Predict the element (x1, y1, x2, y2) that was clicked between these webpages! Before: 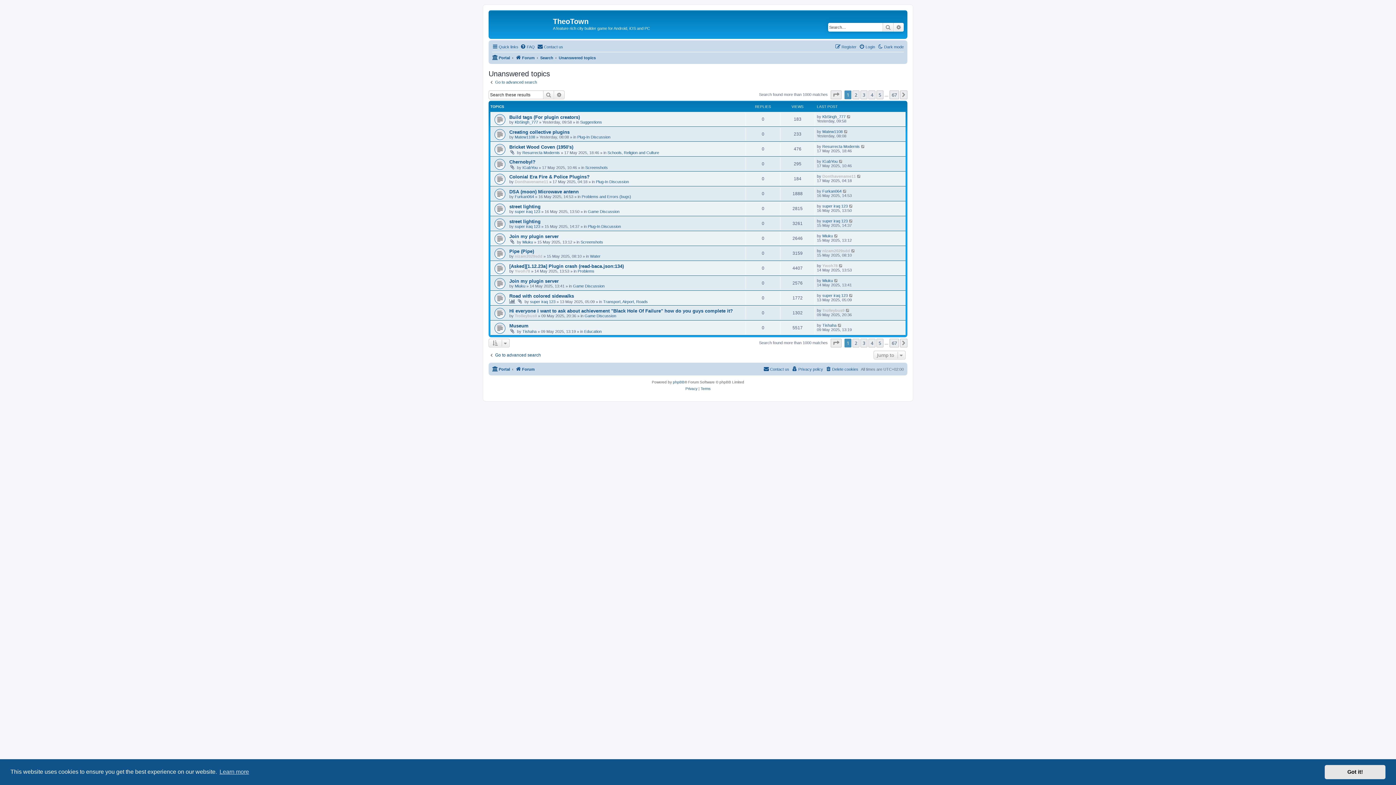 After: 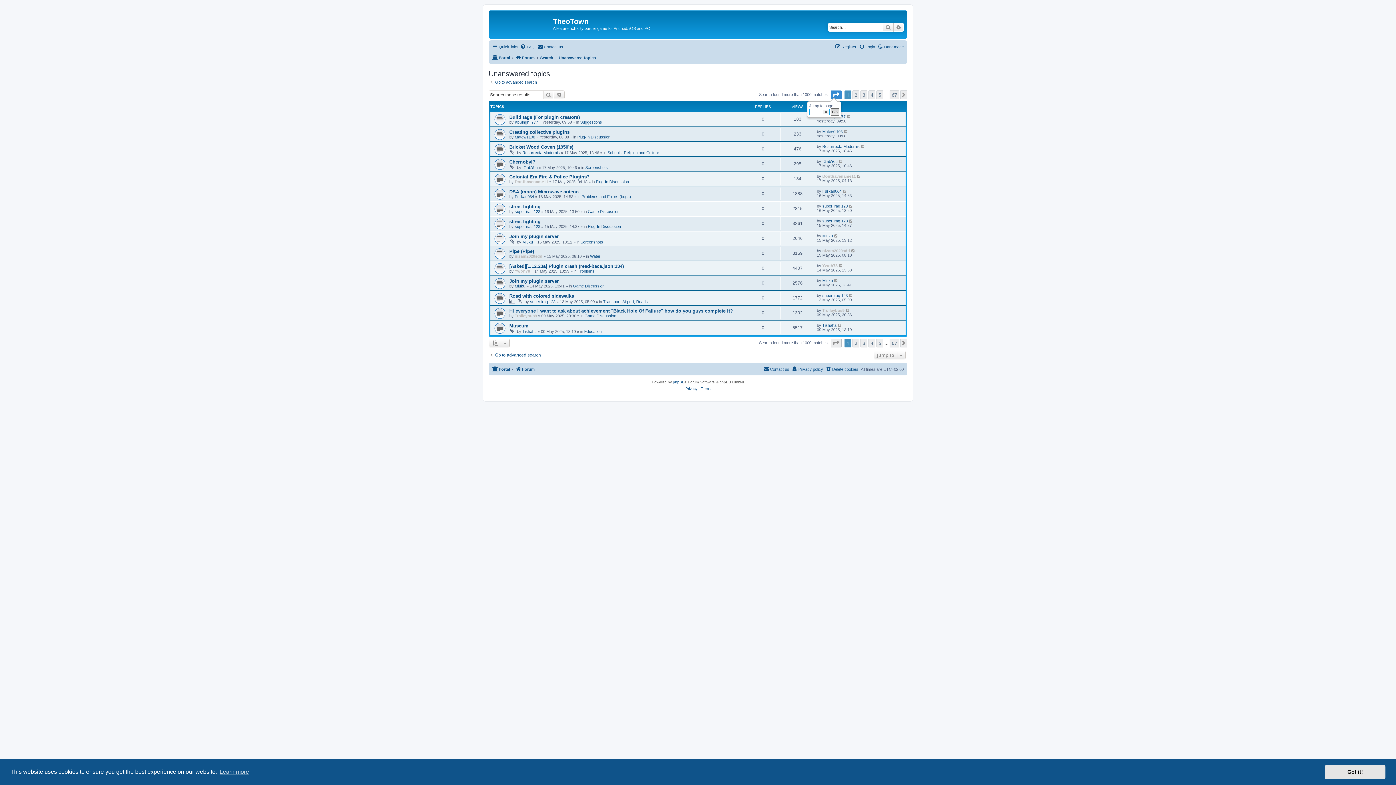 Action: label: Page 1 of 67 bbox: (830, 90, 841, 99)